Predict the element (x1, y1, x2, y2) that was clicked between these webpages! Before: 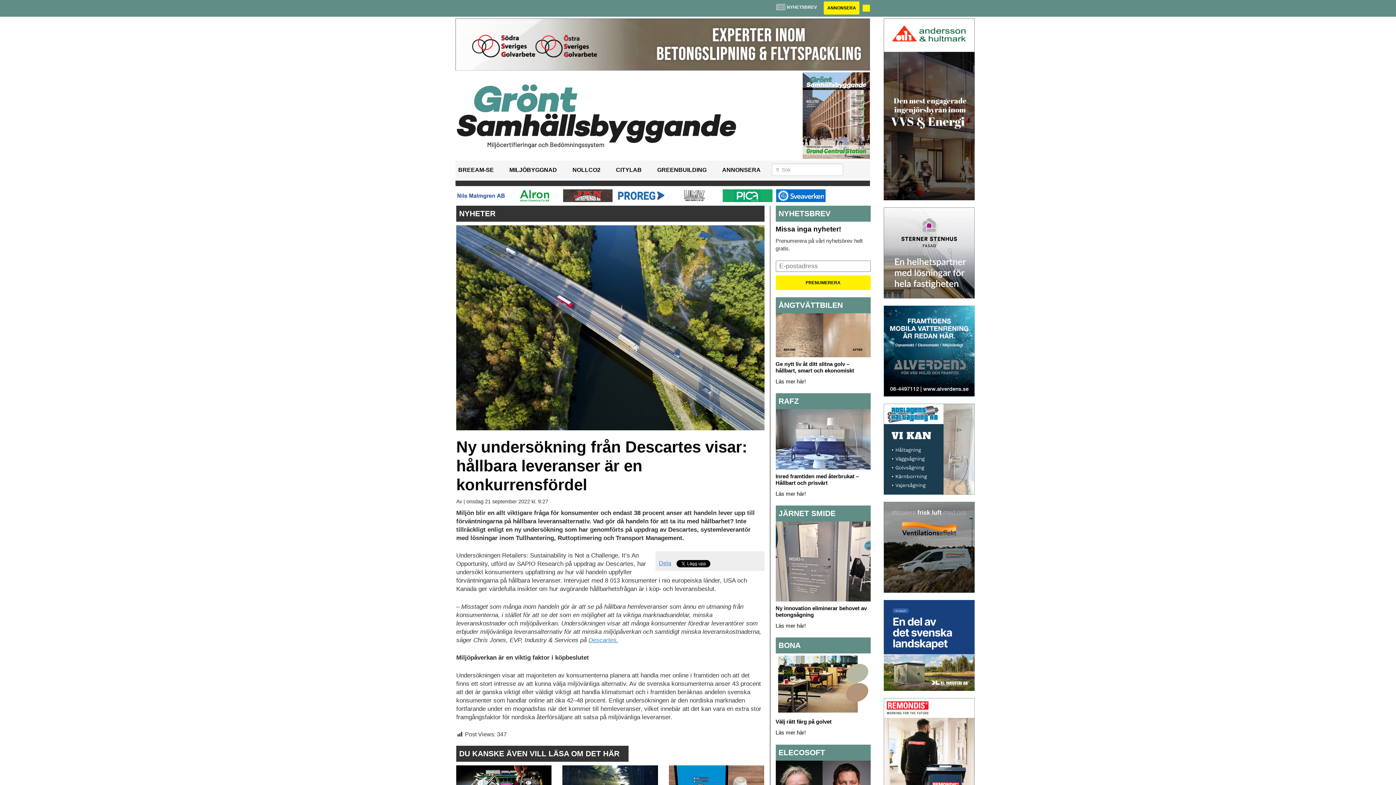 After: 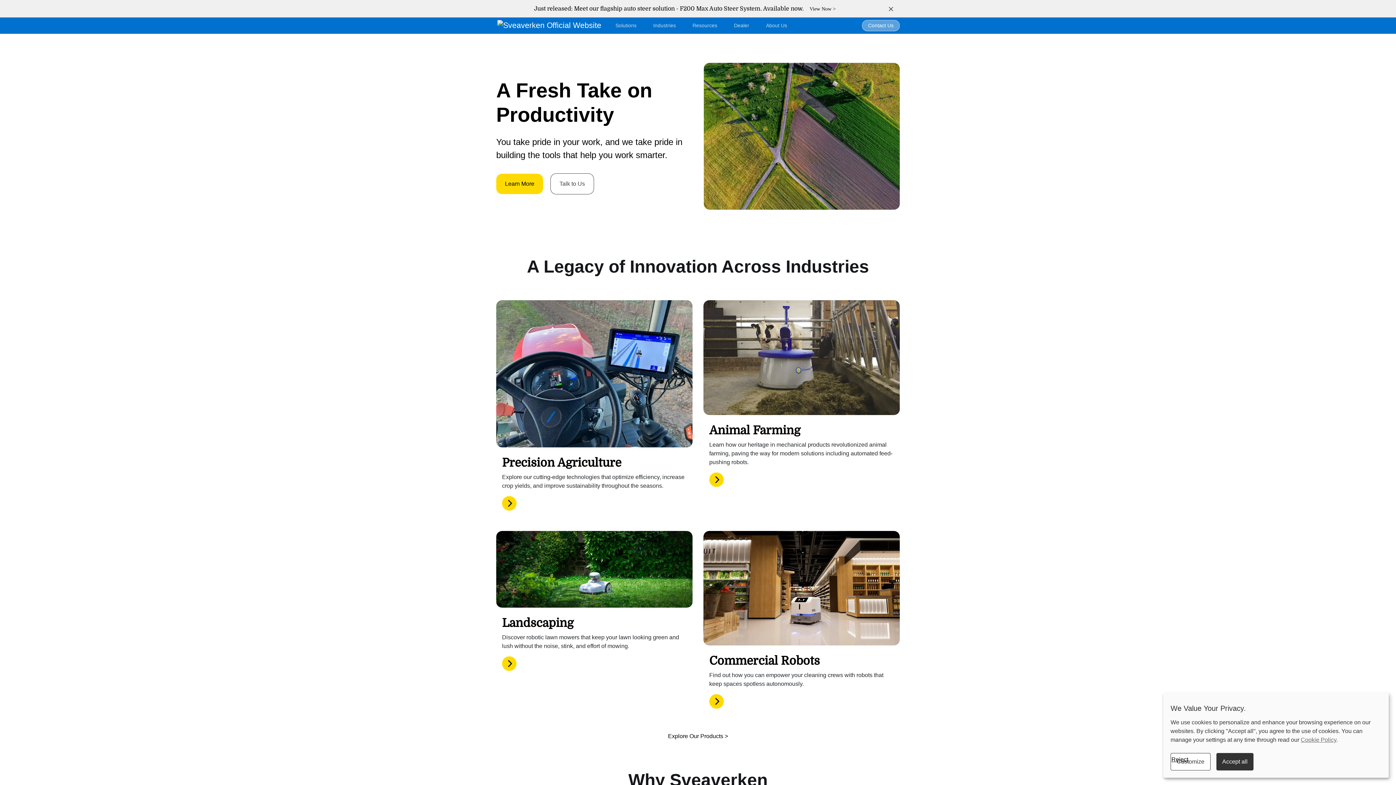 Action: bbox: (775, 189, 826, 202)